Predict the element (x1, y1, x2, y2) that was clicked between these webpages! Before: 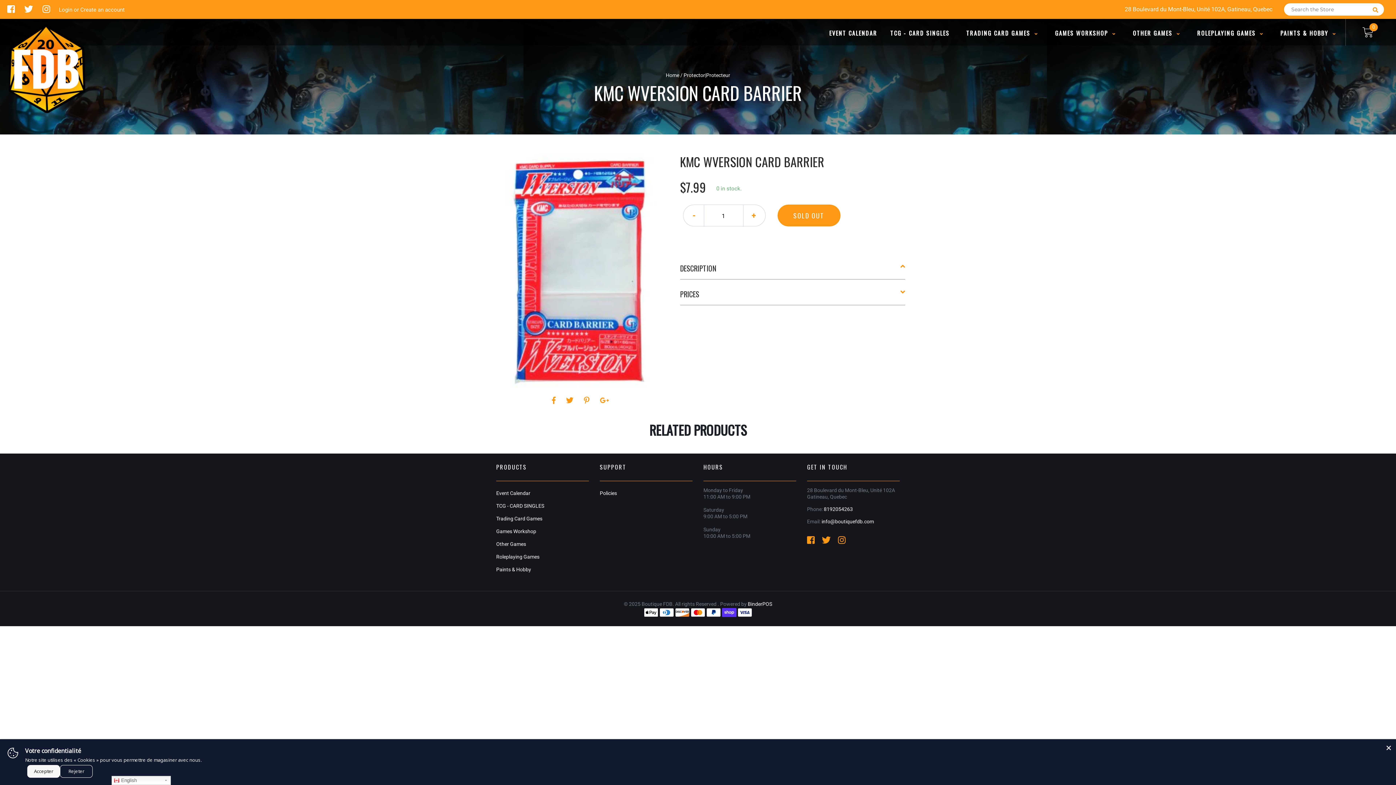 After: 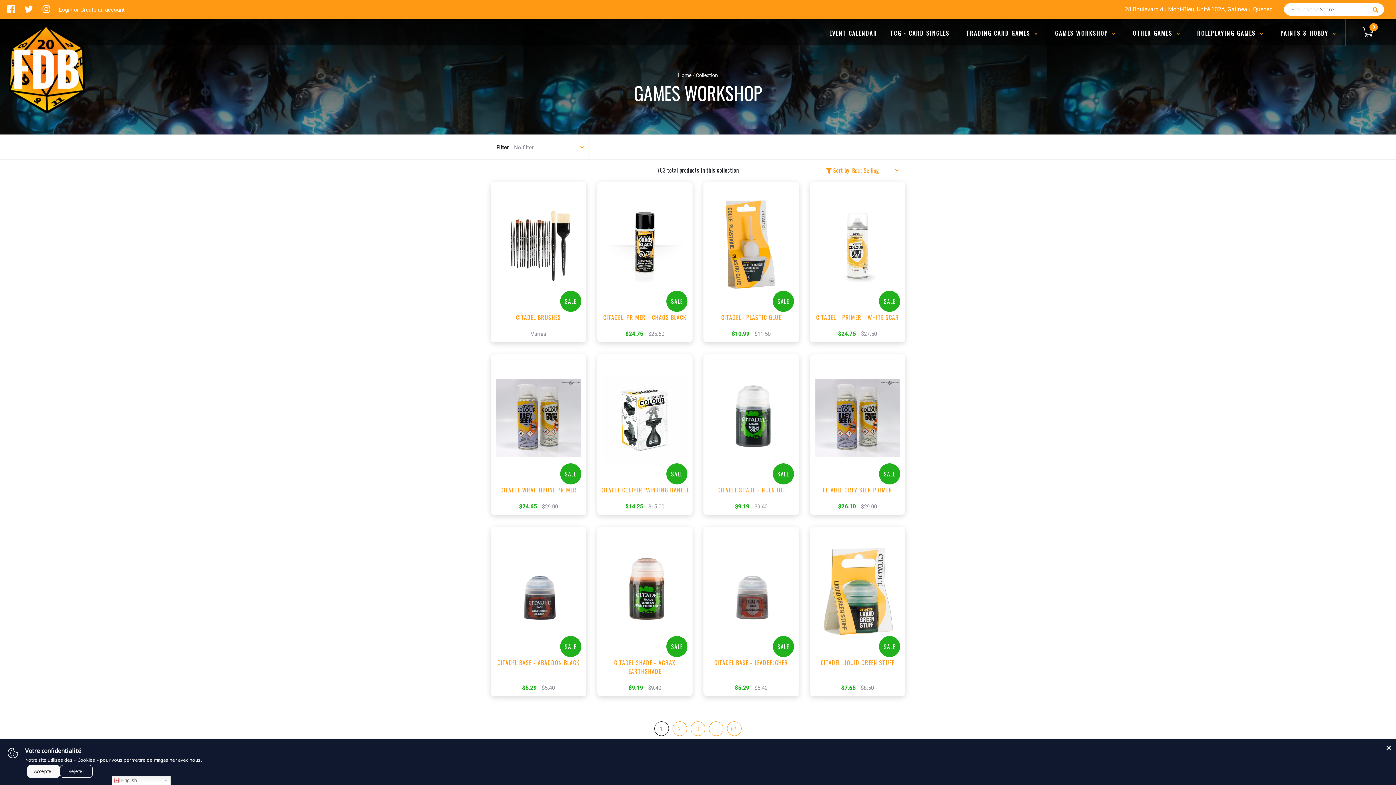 Action: label: Games Workshop bbox: (496, 528, 536, 534)